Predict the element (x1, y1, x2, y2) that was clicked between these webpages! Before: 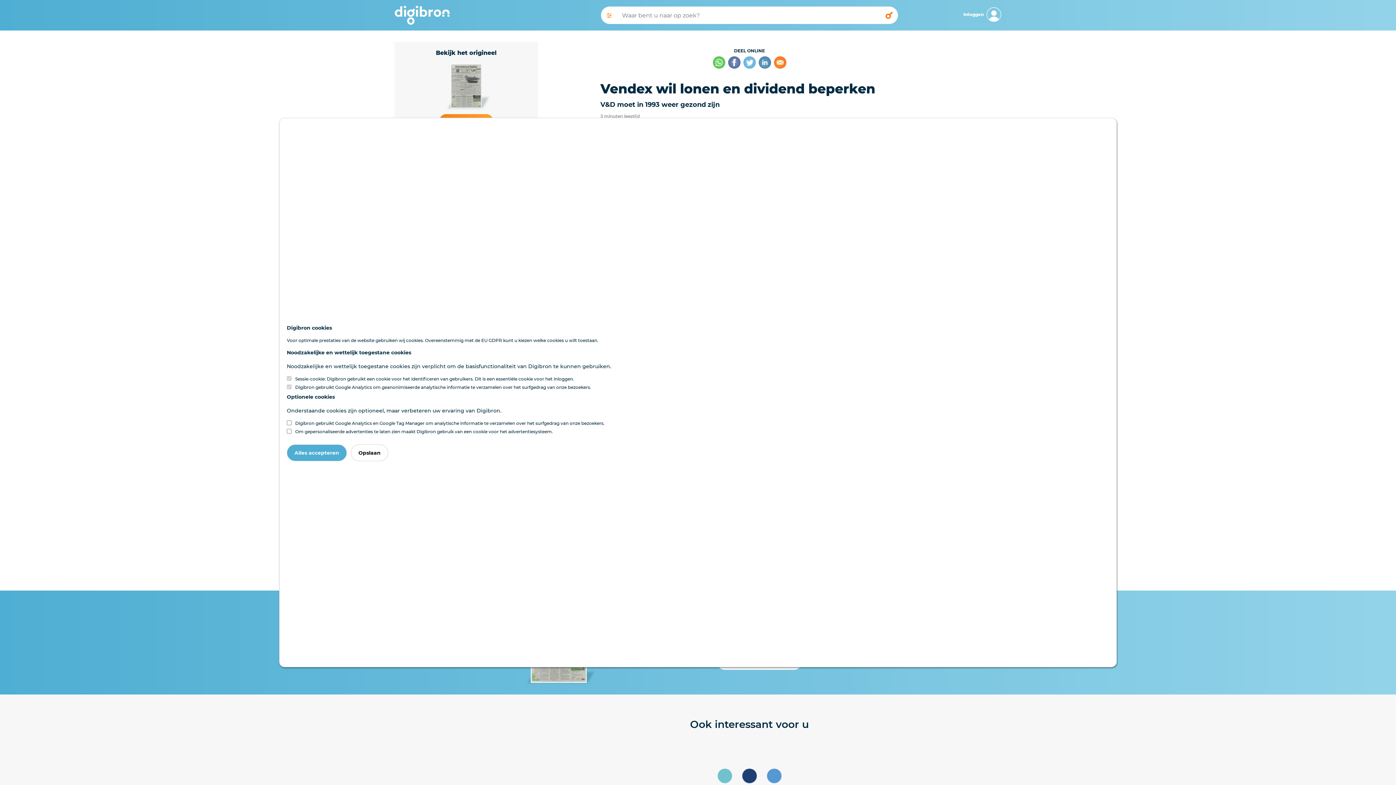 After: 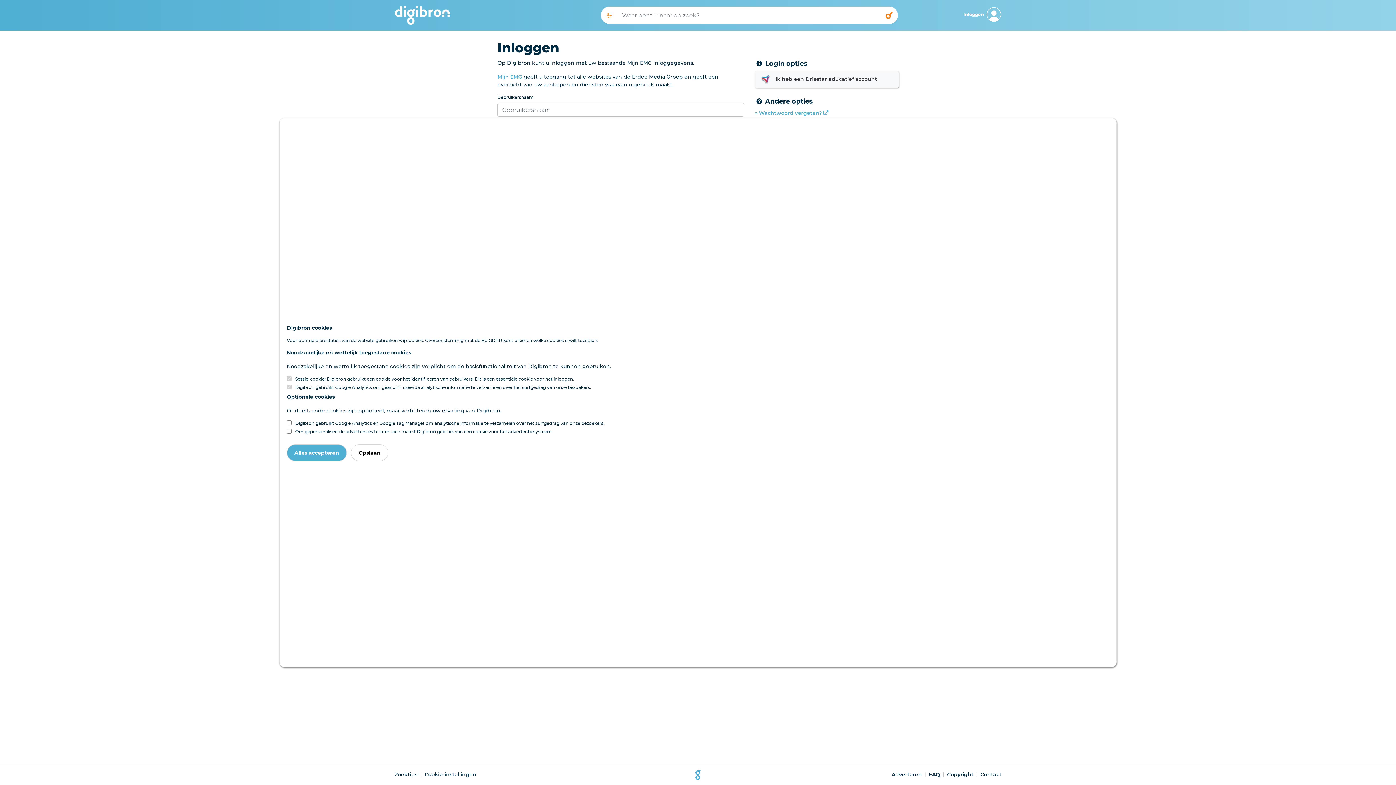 Action: bbox: (963, 5, 1001, 23) label: Inloggen
 